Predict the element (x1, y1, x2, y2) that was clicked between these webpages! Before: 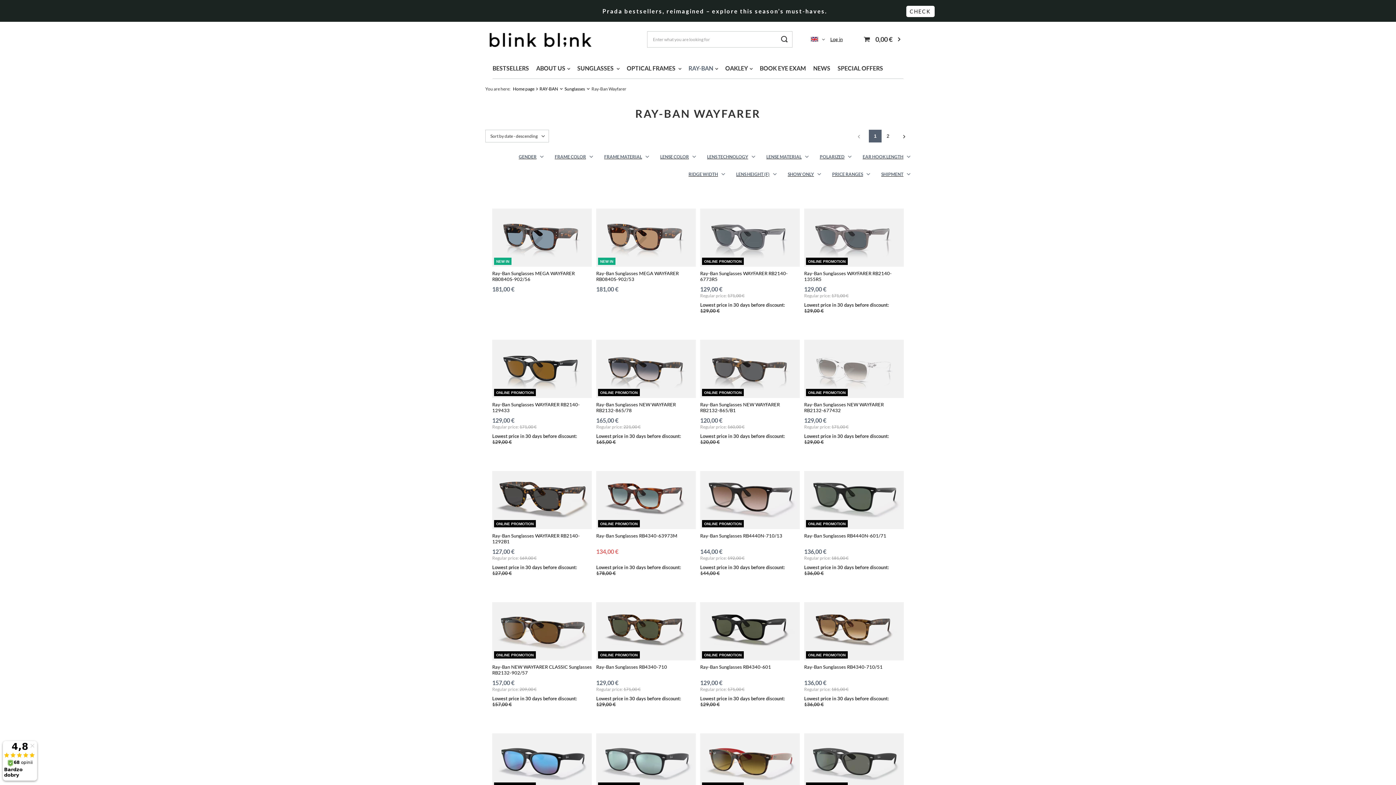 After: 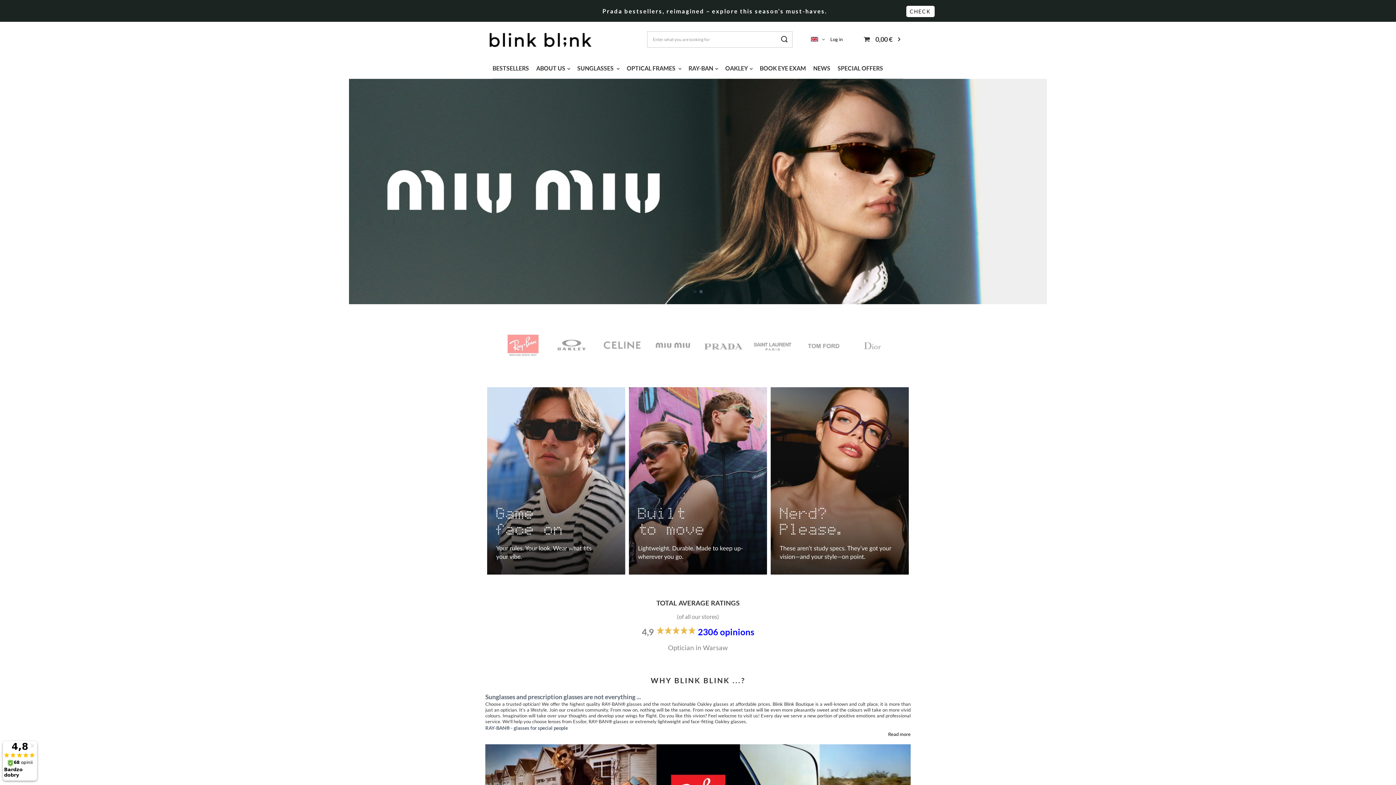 Action: bbox: (485, 26, 594, 52)